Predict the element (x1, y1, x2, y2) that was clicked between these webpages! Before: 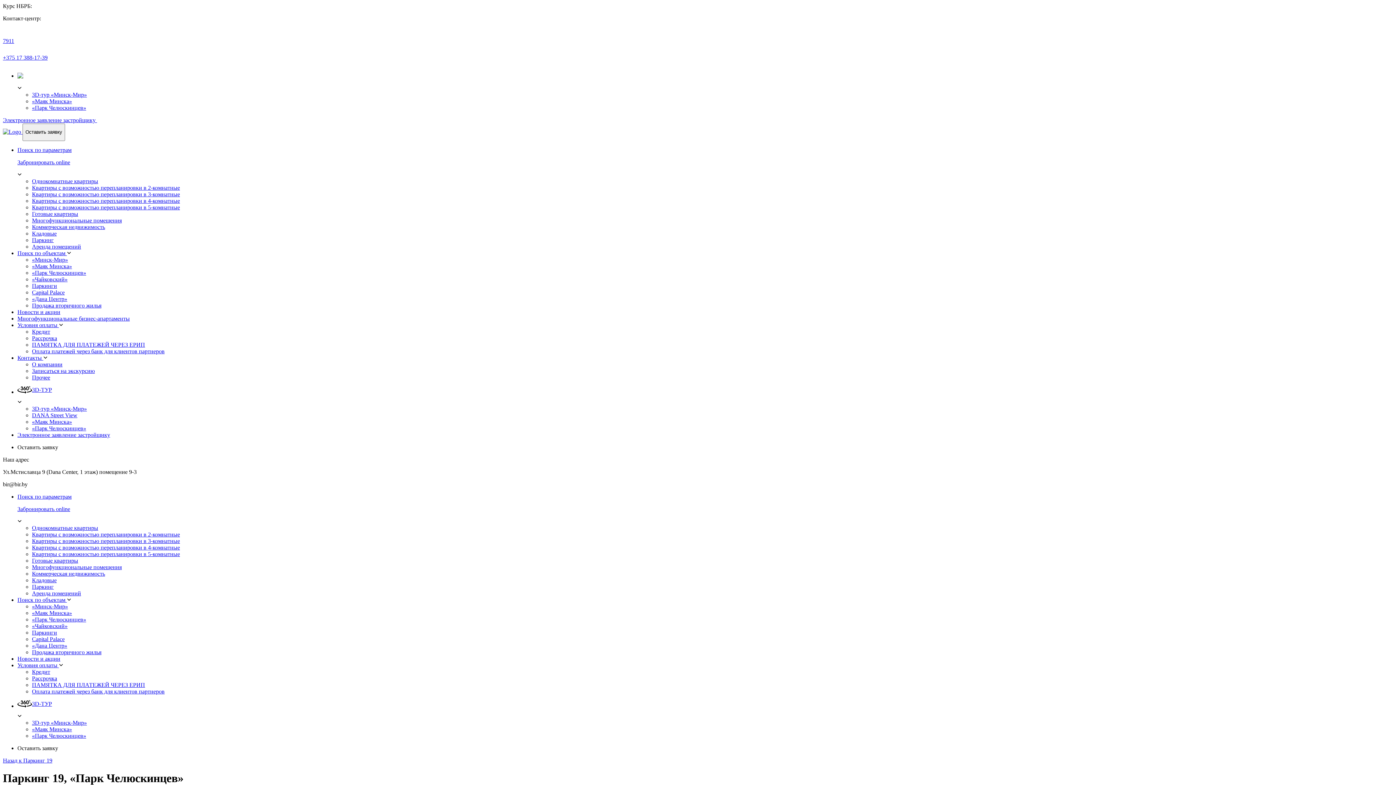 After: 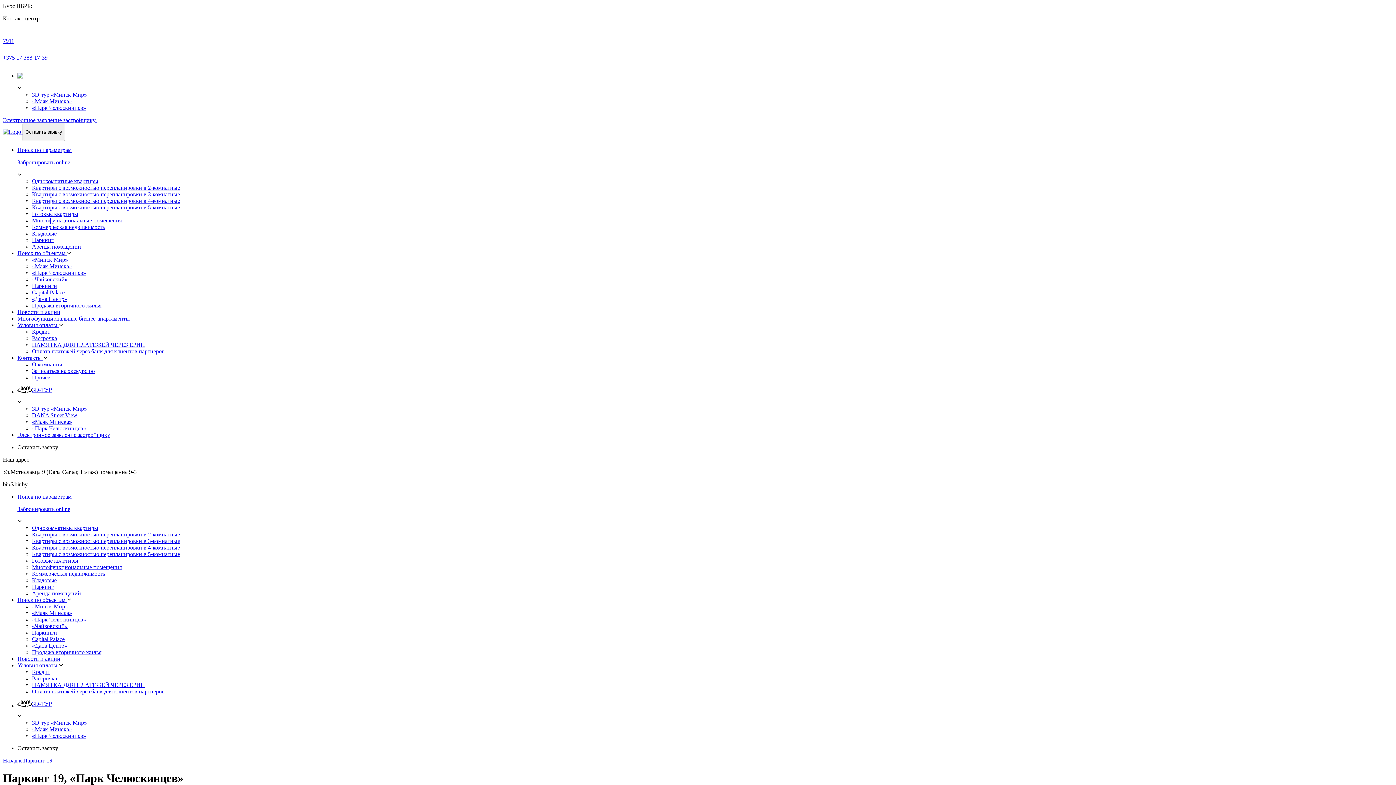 Action: label: DANA Street View bbox: (32, 412, 77, 418)